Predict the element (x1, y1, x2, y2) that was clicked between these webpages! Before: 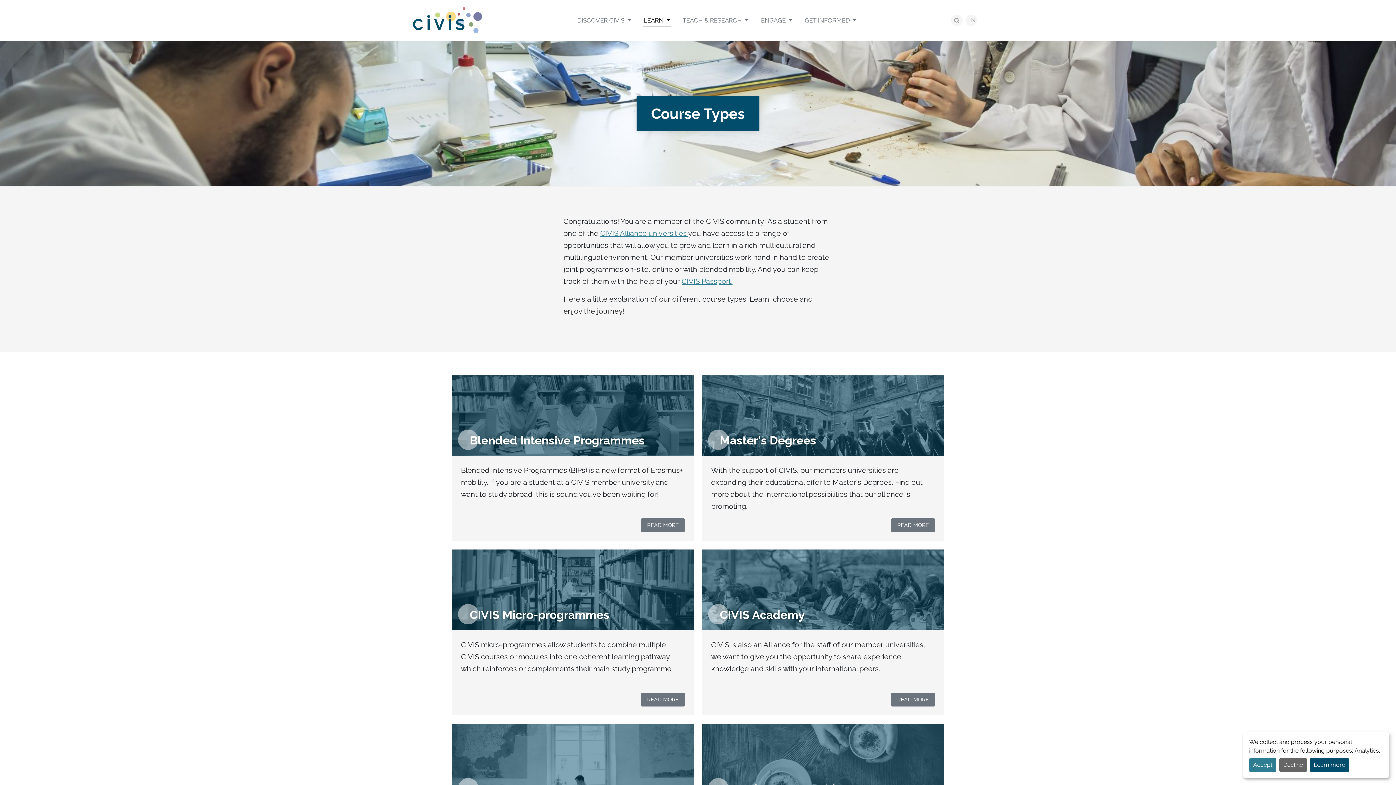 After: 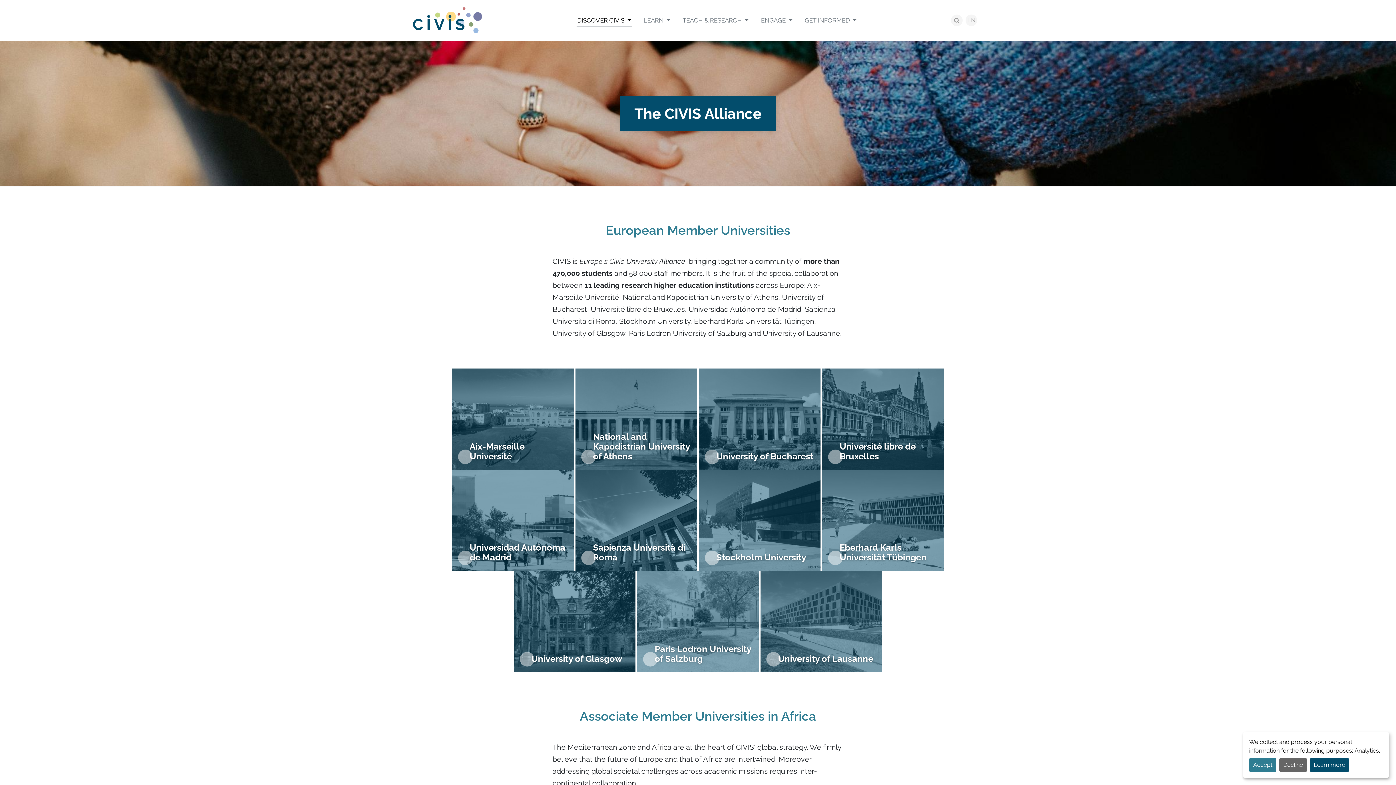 Action: bbox: (600, 229, 688, 237) label: CIVIS Alliance universities 